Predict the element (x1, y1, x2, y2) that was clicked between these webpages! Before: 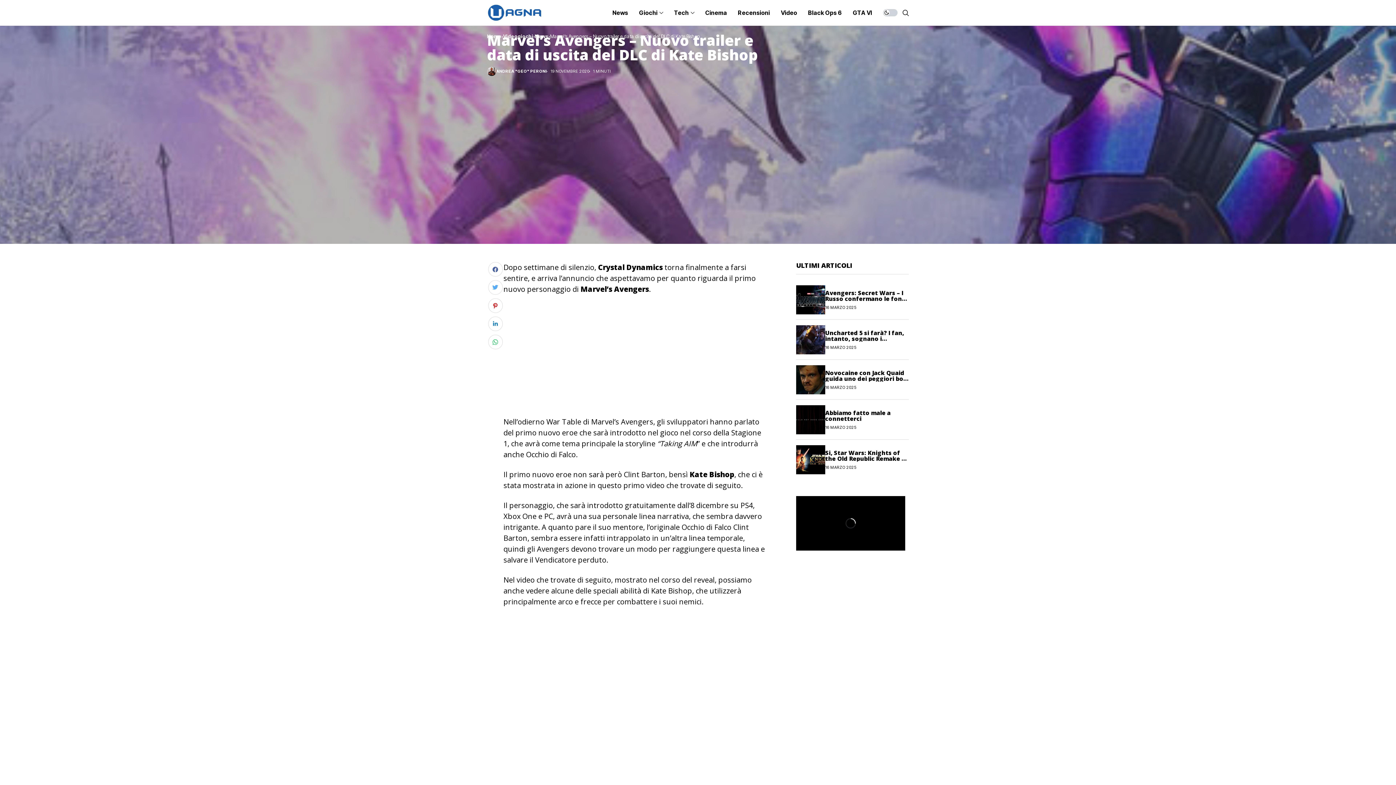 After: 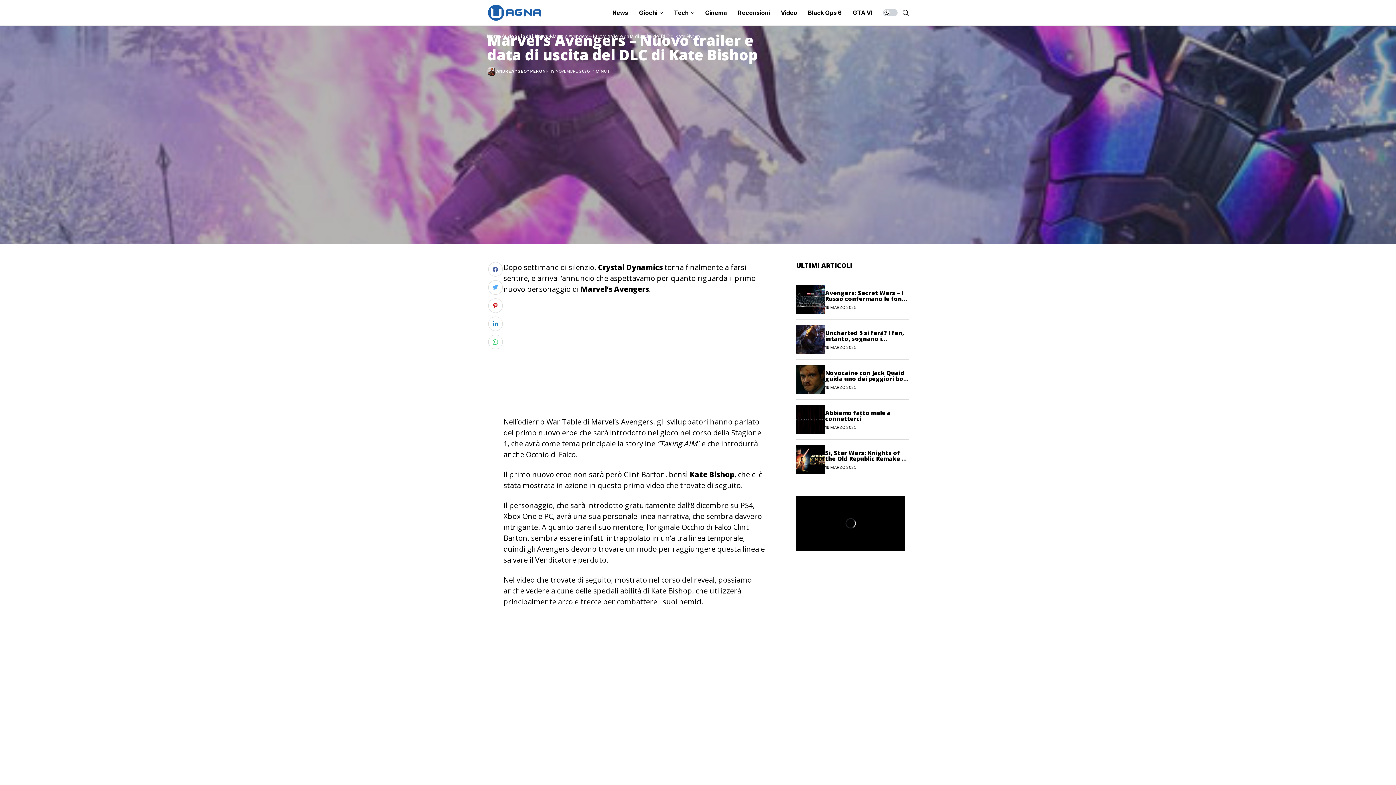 Action: bbox: (488, 334, 502, 349)